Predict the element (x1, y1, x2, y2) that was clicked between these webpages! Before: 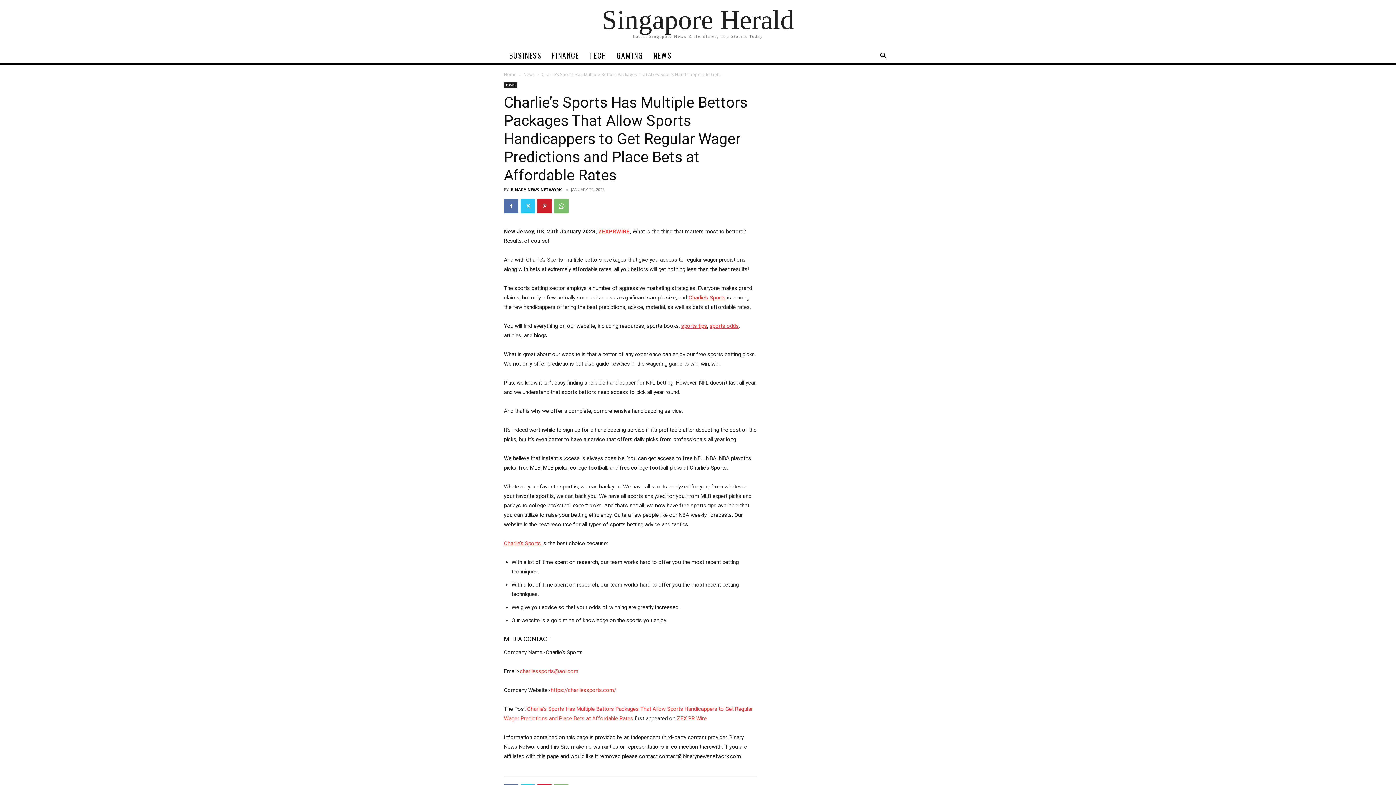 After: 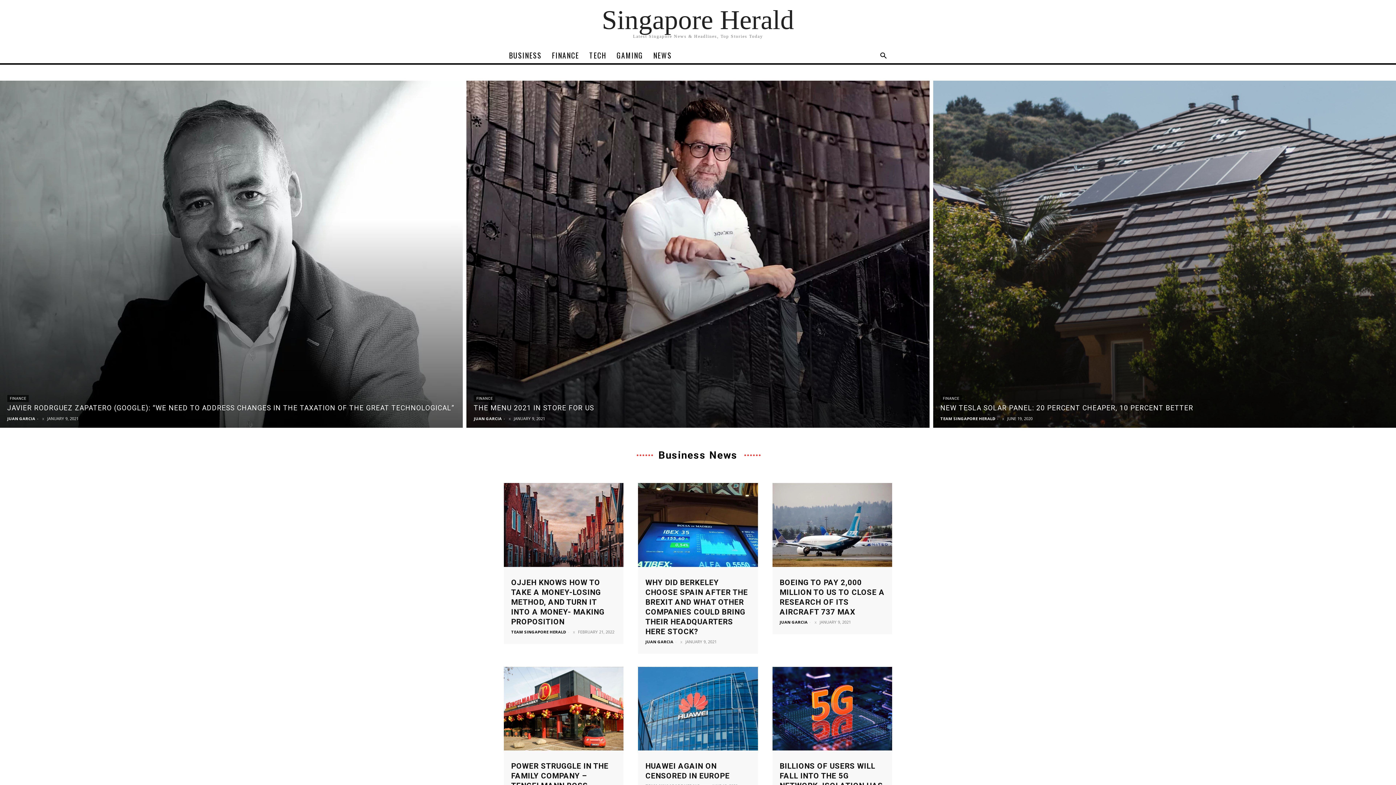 Action: bbox: (504, 71, 516, 77) label: Home